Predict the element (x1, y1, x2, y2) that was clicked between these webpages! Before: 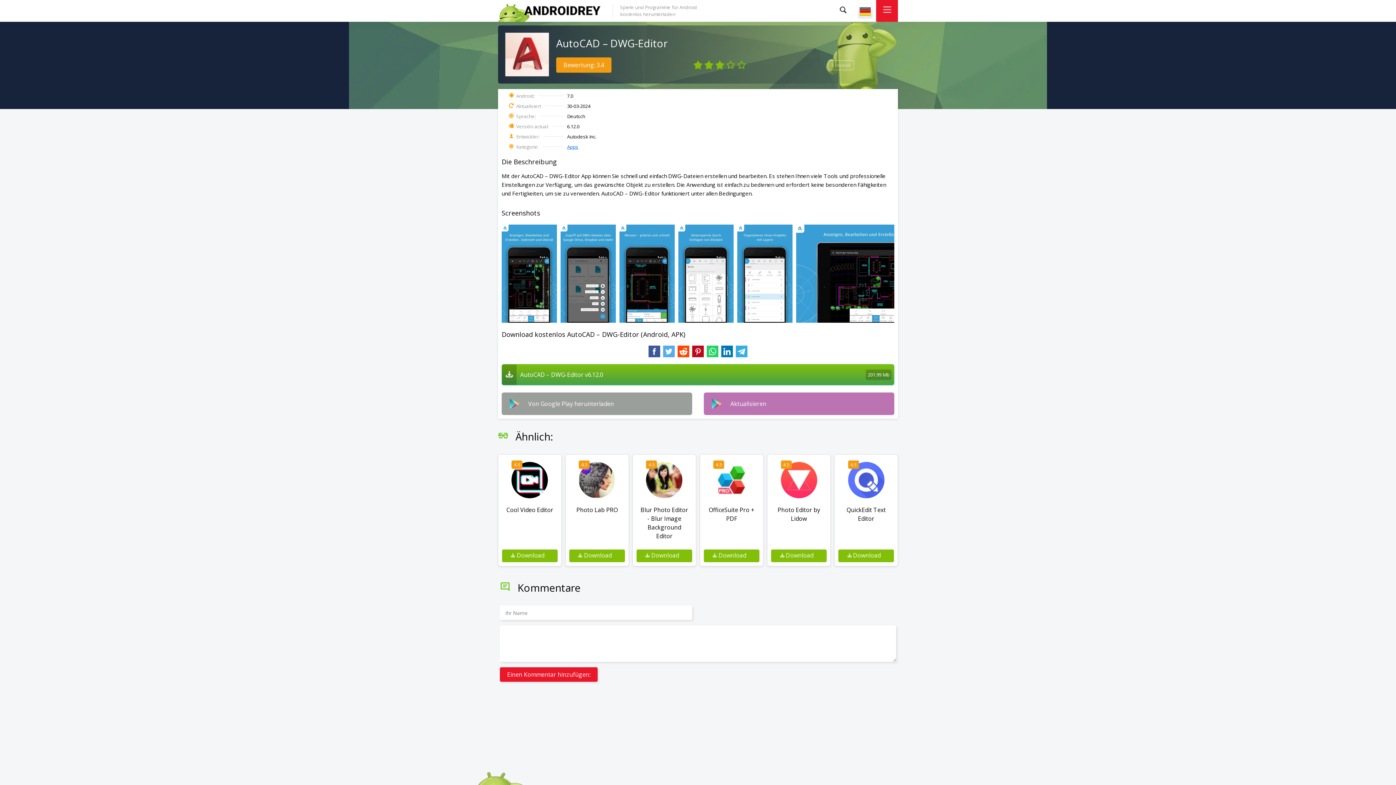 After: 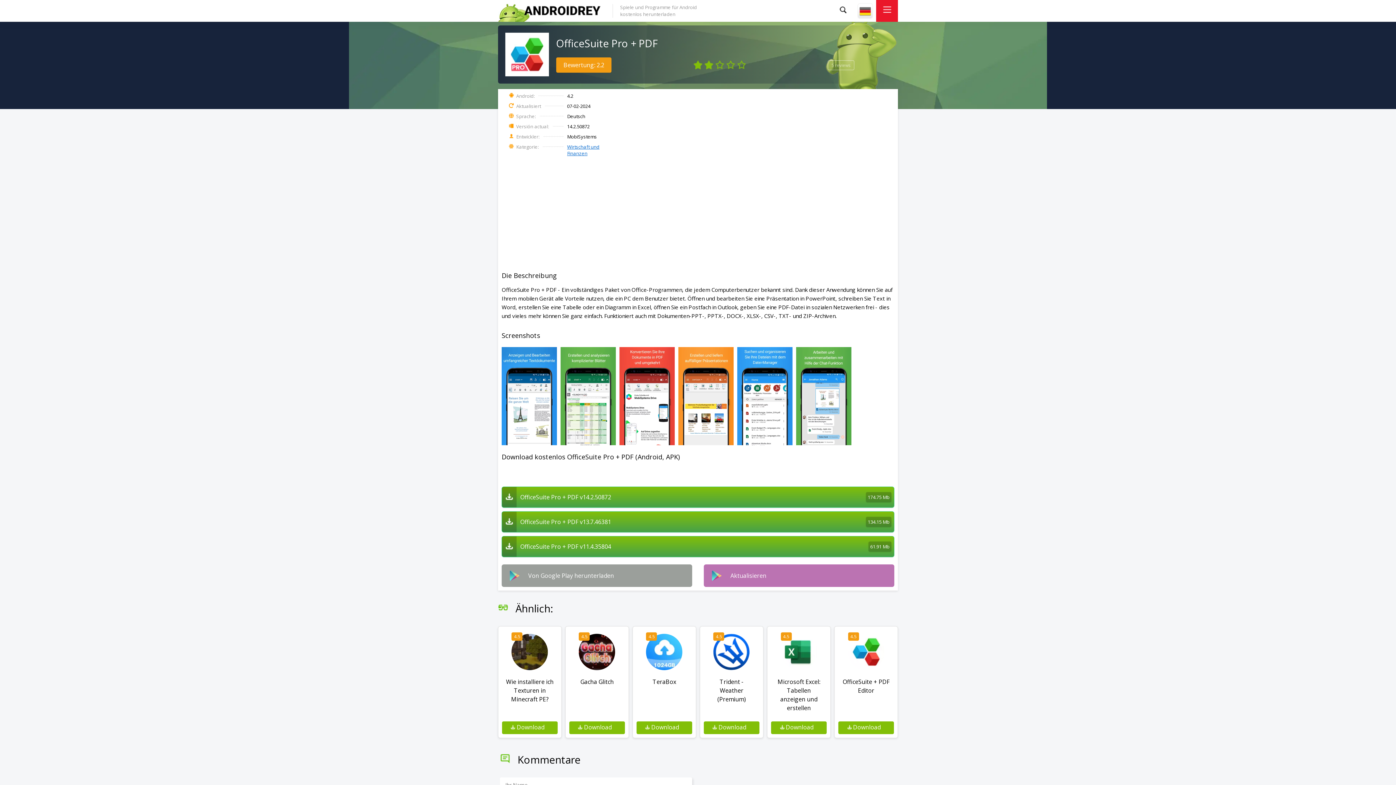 Action: label: OfficeSuite Pro + PDF
4.5
Download bbox: (700, 454, 763, 566)